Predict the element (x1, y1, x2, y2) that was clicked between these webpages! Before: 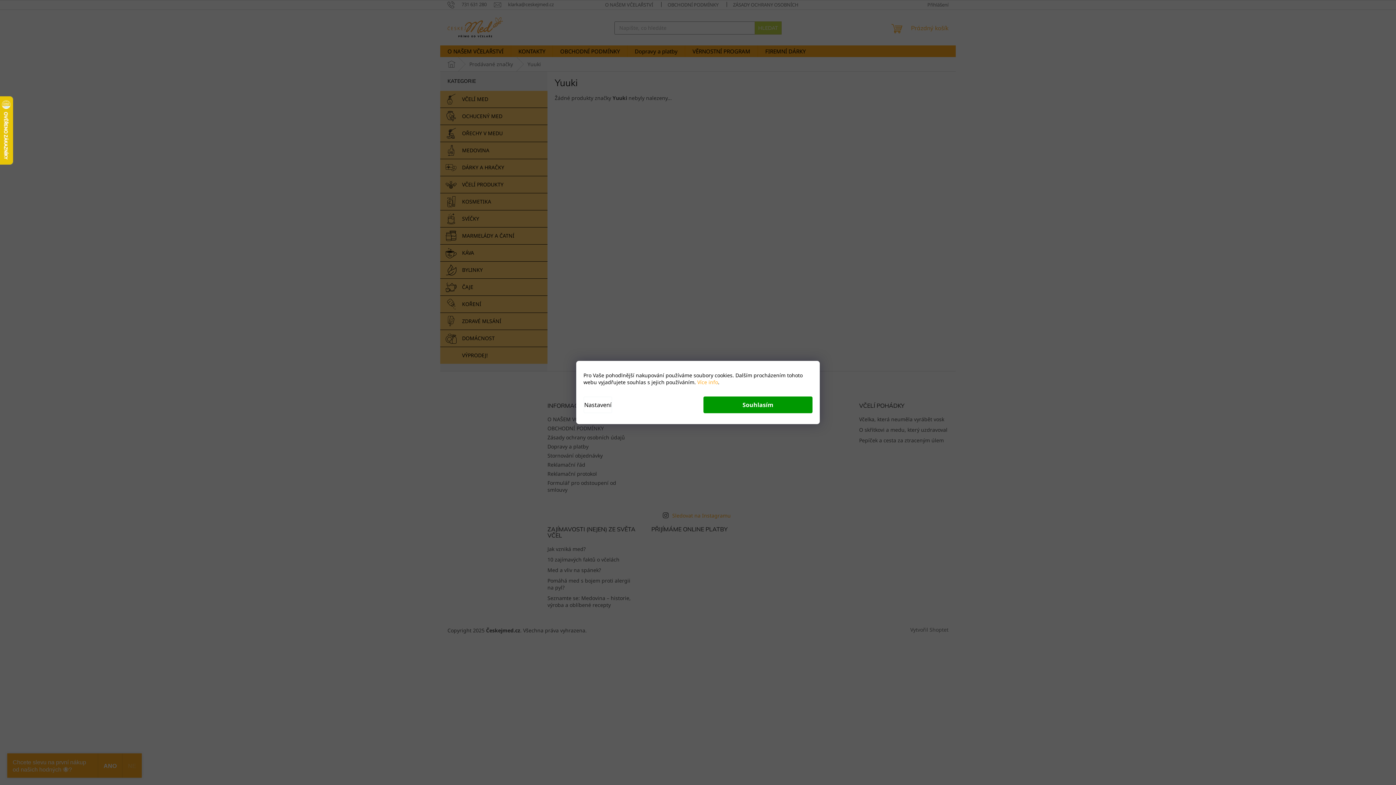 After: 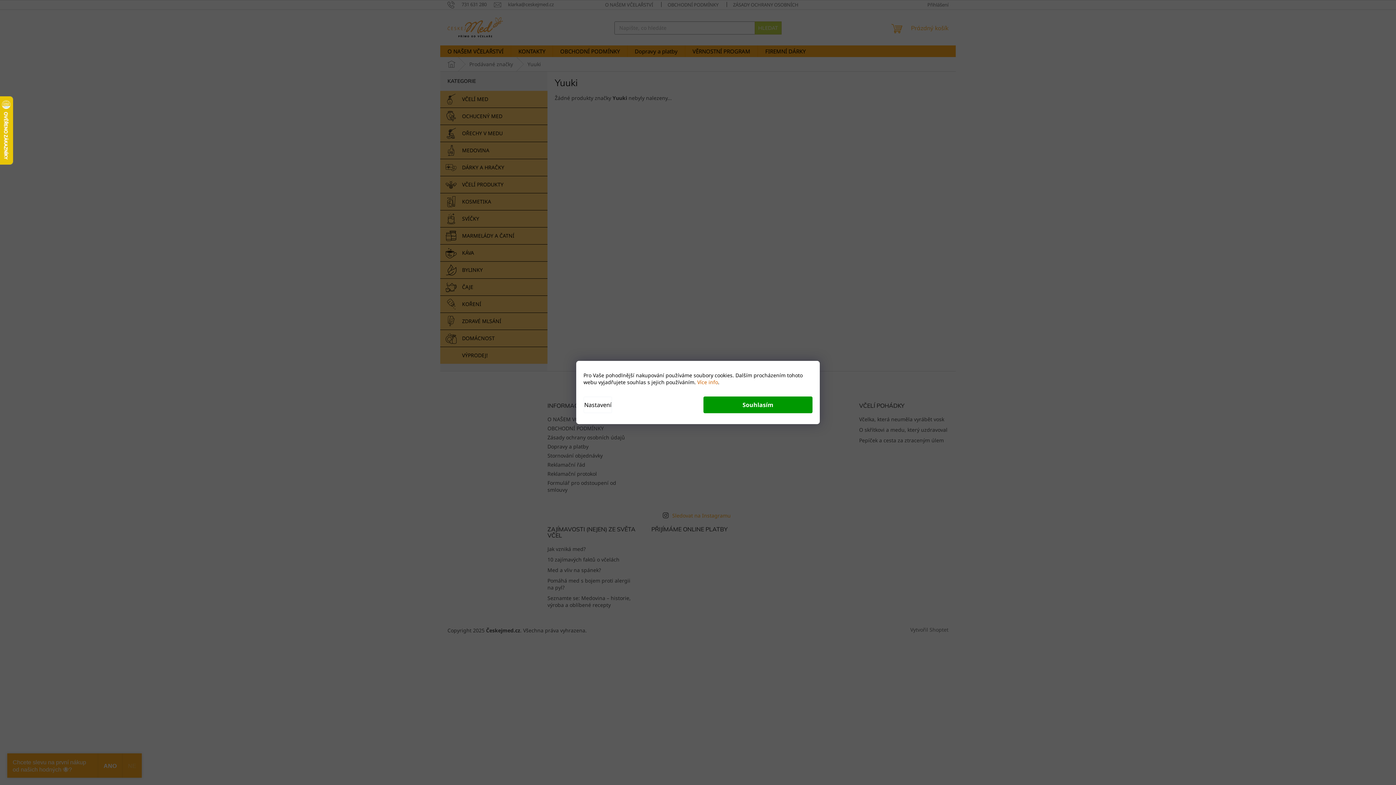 Action: label:  Více info bbox: (696, 378, 718, 385)